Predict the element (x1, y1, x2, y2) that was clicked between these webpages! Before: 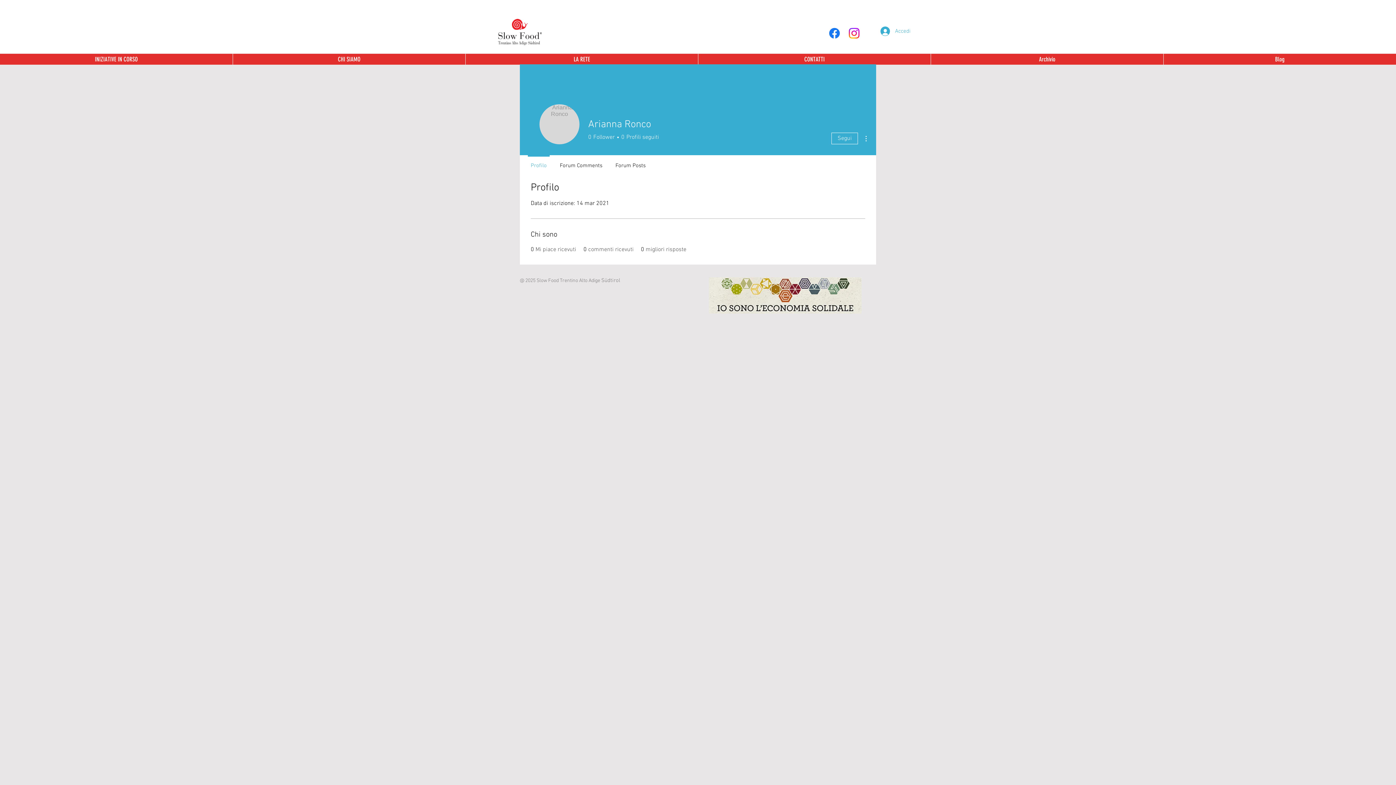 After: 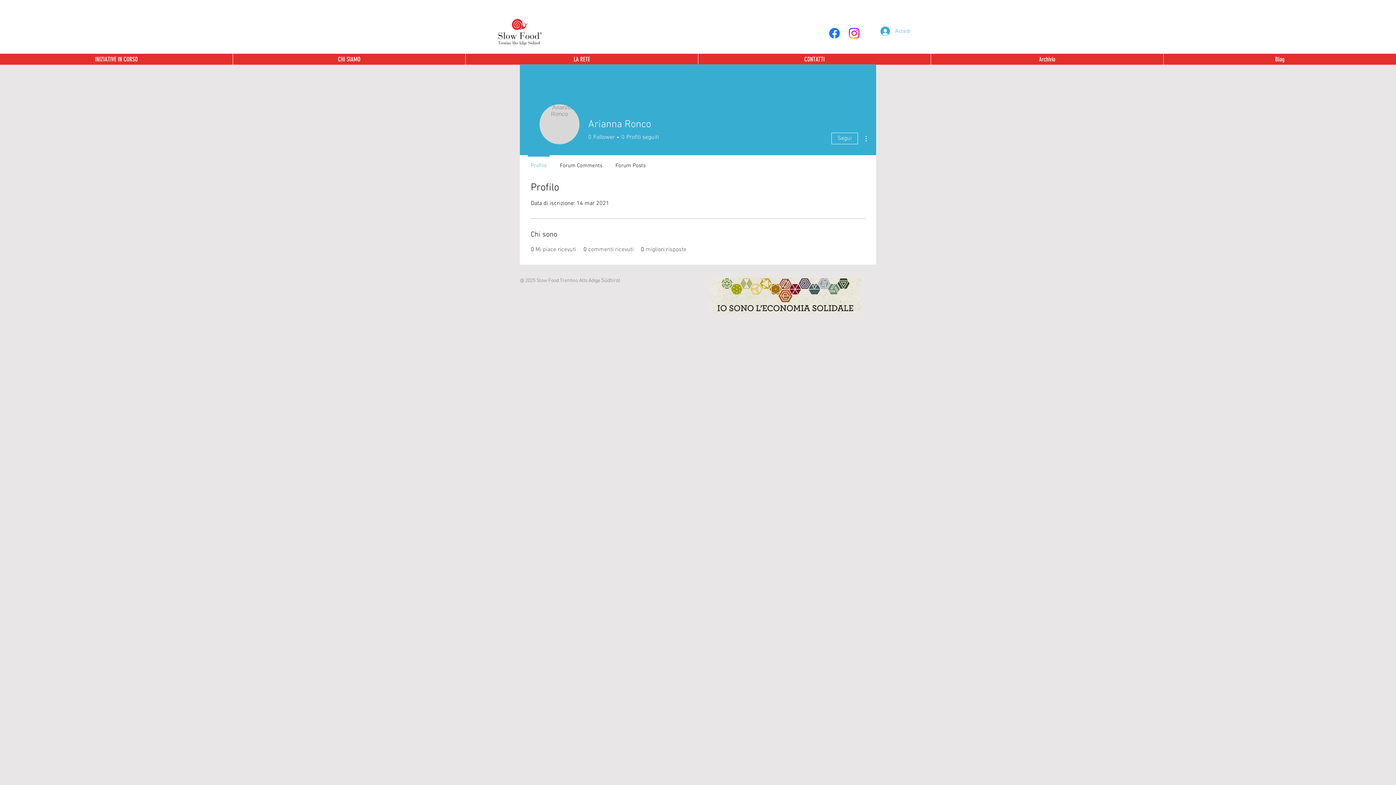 Action: bbox: (930, 53, 1163, 64) label: Archivio